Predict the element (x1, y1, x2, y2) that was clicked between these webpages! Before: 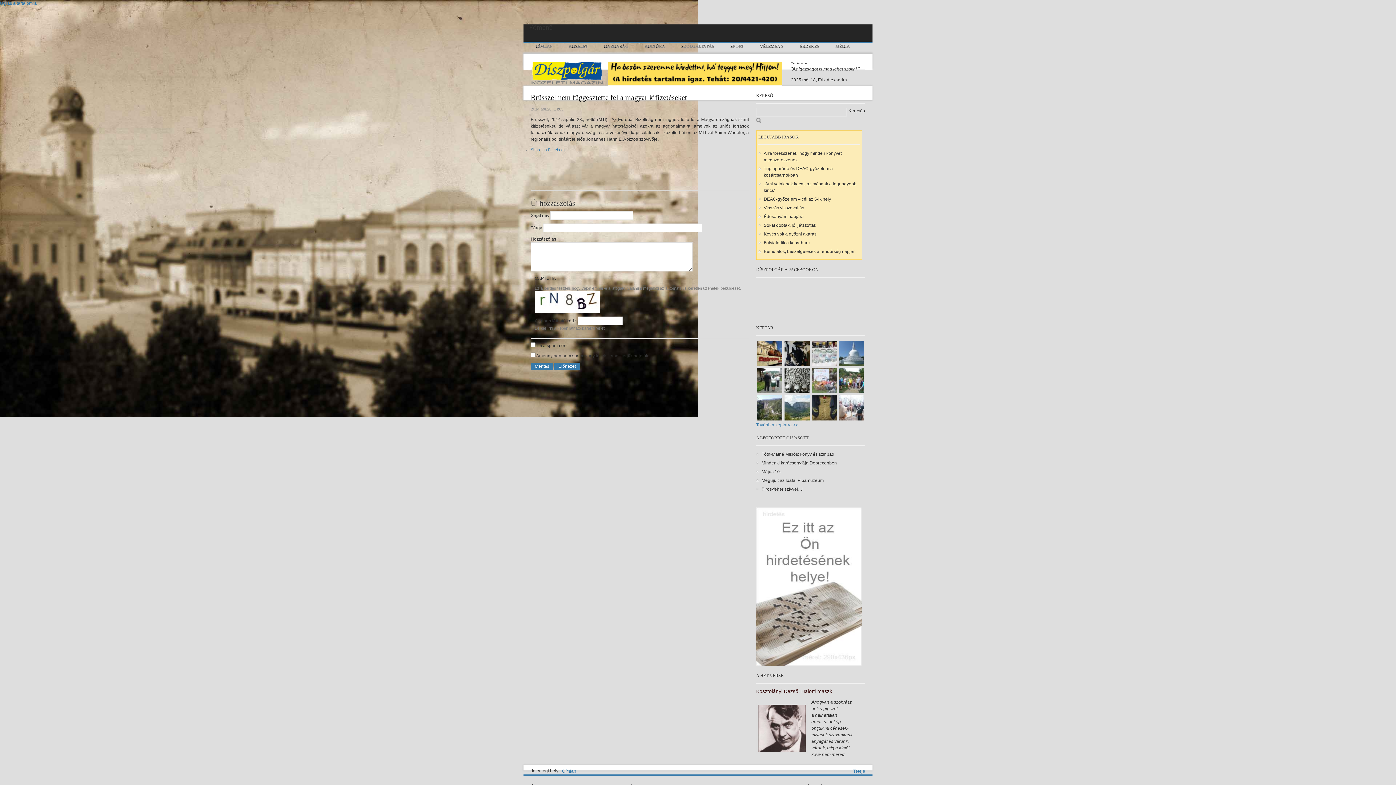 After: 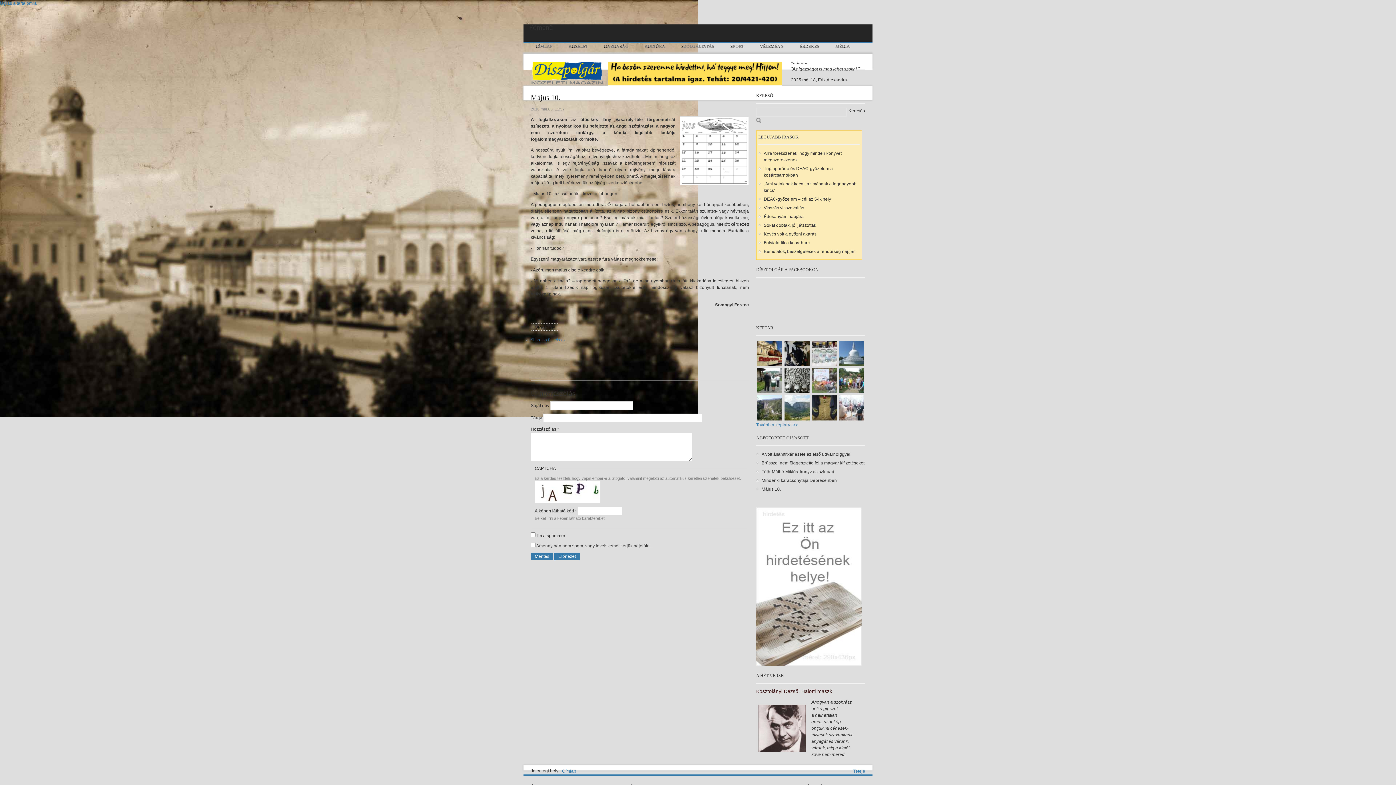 Action: label: Május 10. bbox: (761, 469, 781, 474)